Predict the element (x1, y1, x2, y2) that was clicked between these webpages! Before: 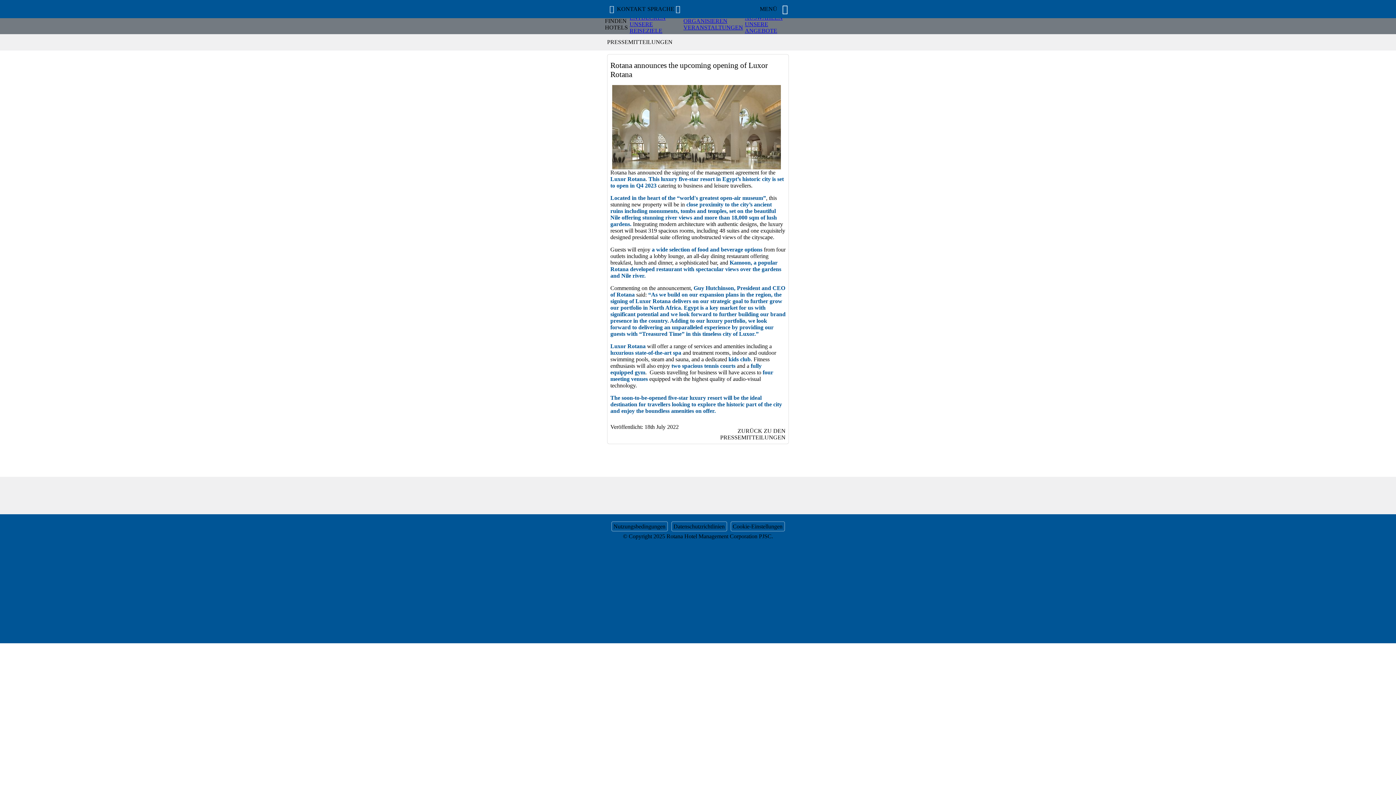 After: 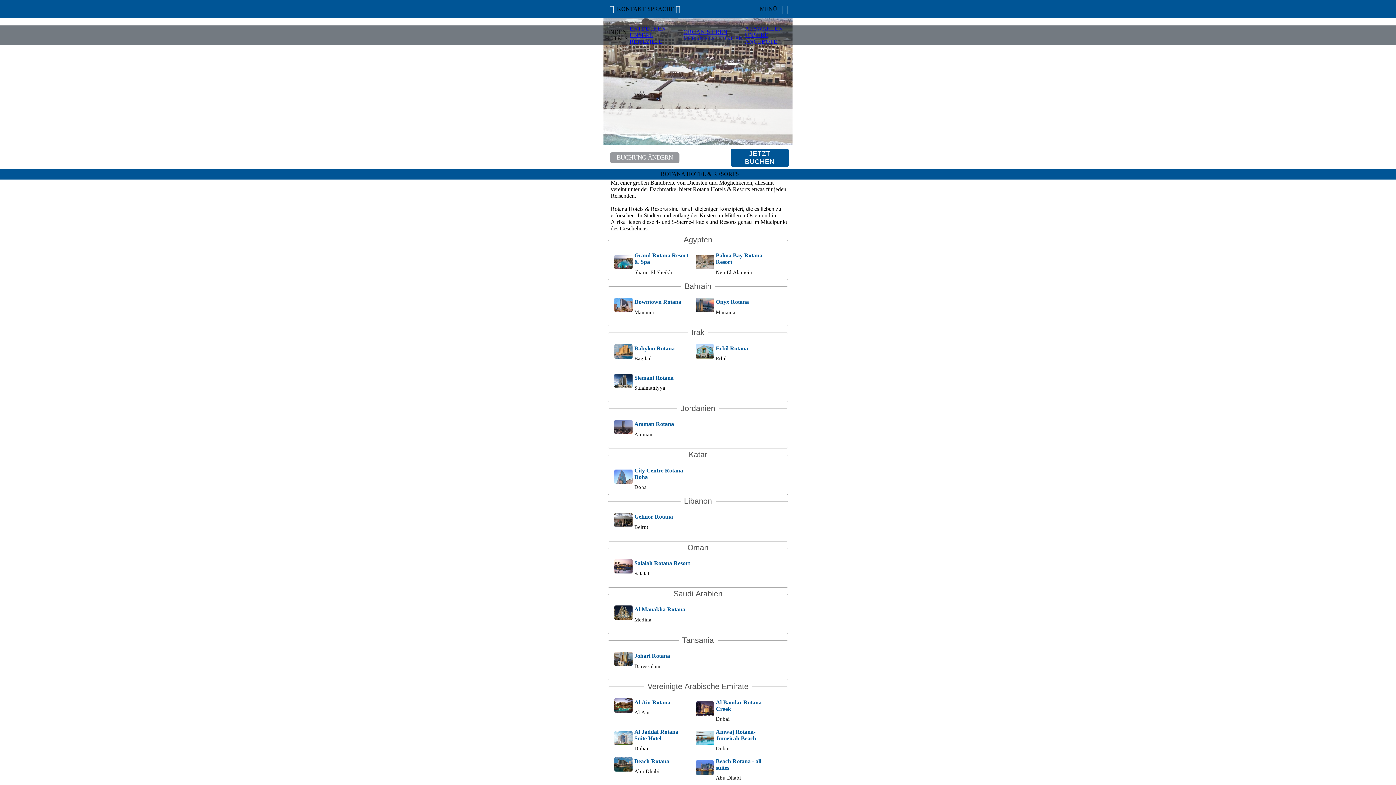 Action: bbox: (604, 493, 634, 510)